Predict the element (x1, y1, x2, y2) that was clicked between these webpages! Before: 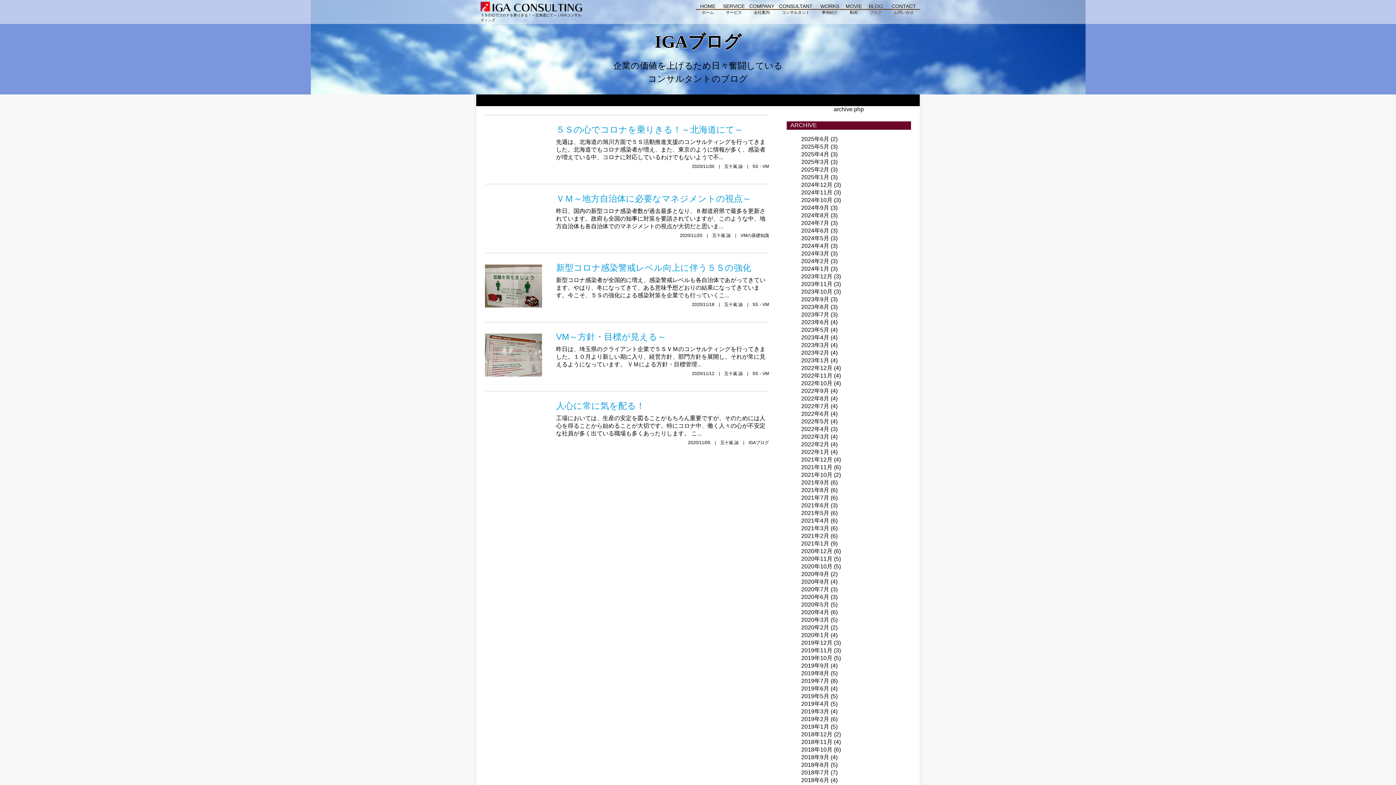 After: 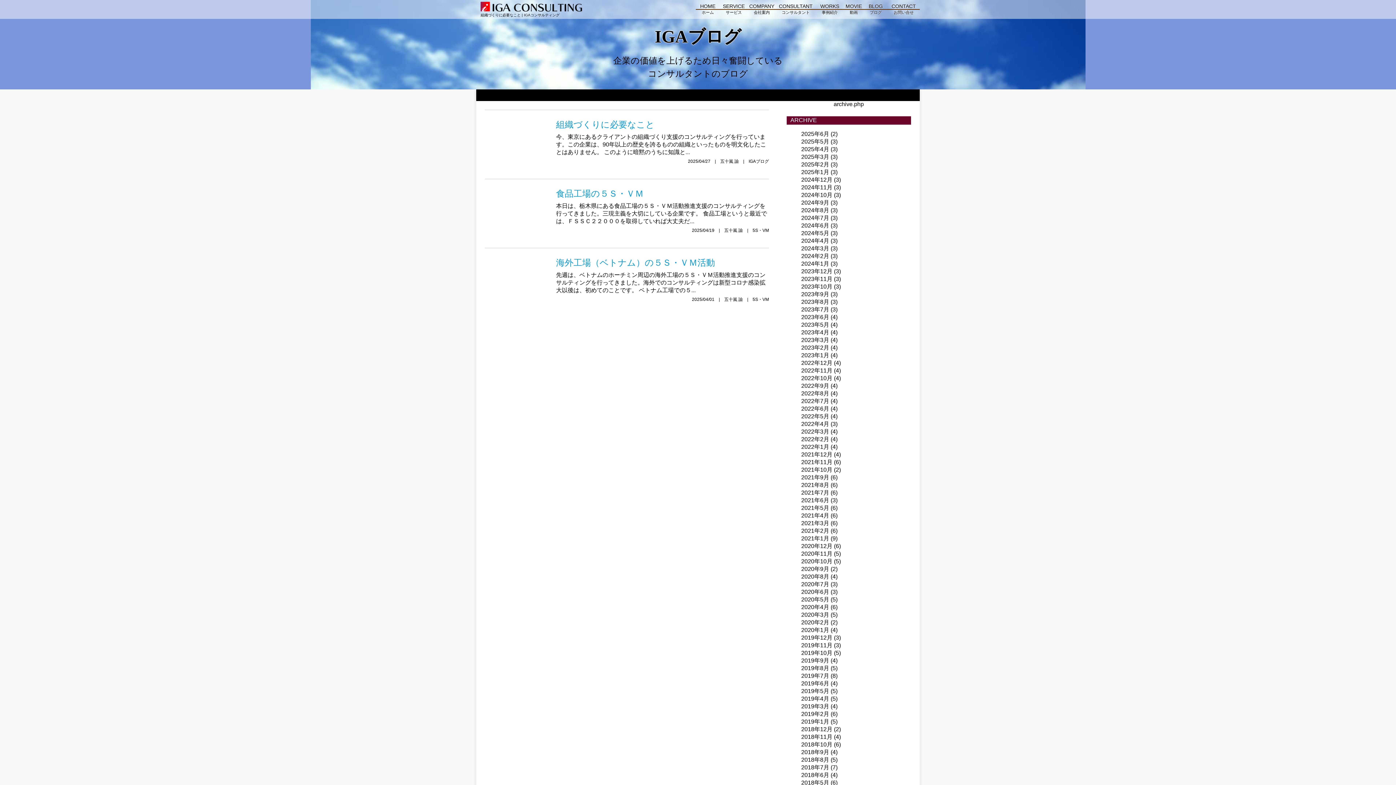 Action: label: 2025年4月 bbox: (801, 151, 829, 157)